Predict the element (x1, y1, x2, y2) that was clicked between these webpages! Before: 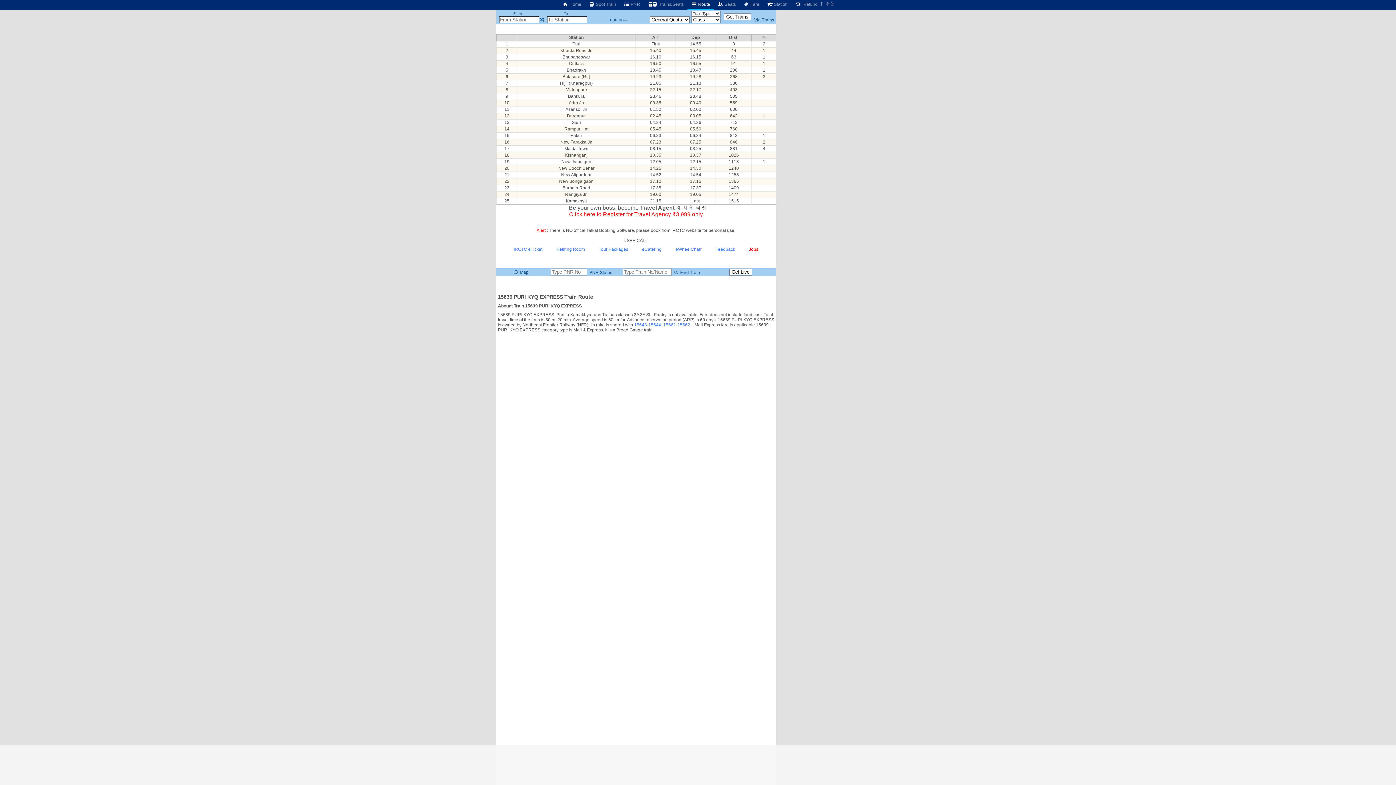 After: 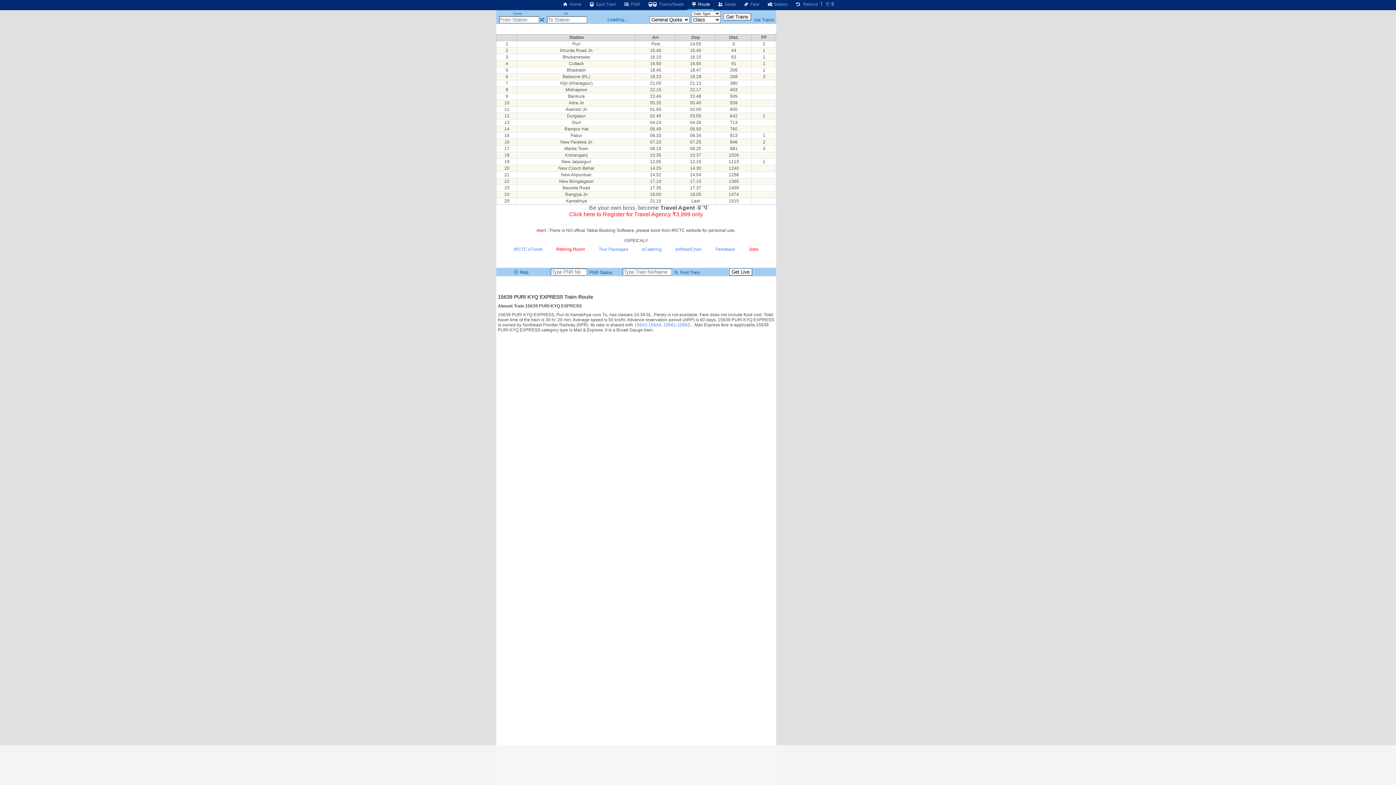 Action: label: Retiring Room bbox: (556, 246, 585, 252)